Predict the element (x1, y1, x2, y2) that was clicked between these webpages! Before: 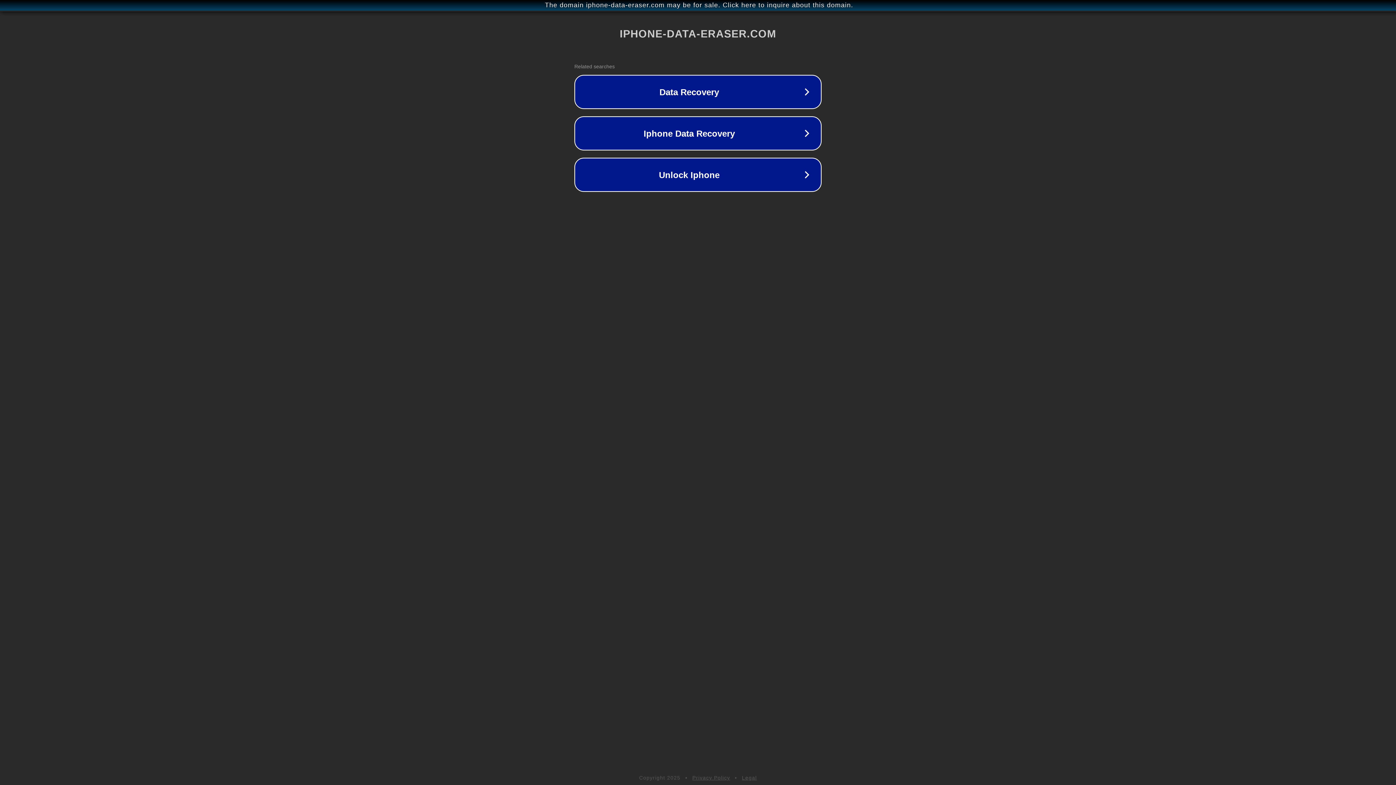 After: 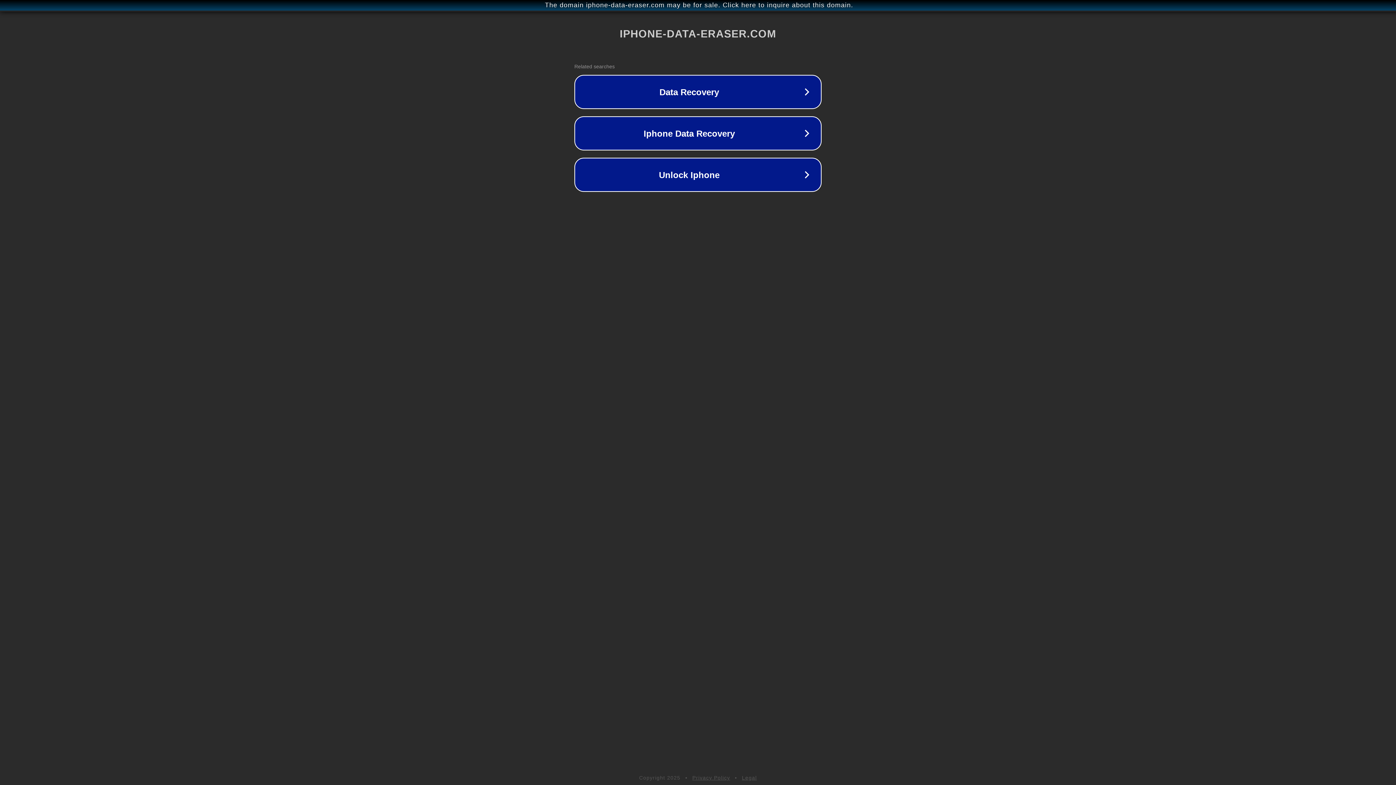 Action: label: Privacy Policy bbox: (692, 775, 730, 781)